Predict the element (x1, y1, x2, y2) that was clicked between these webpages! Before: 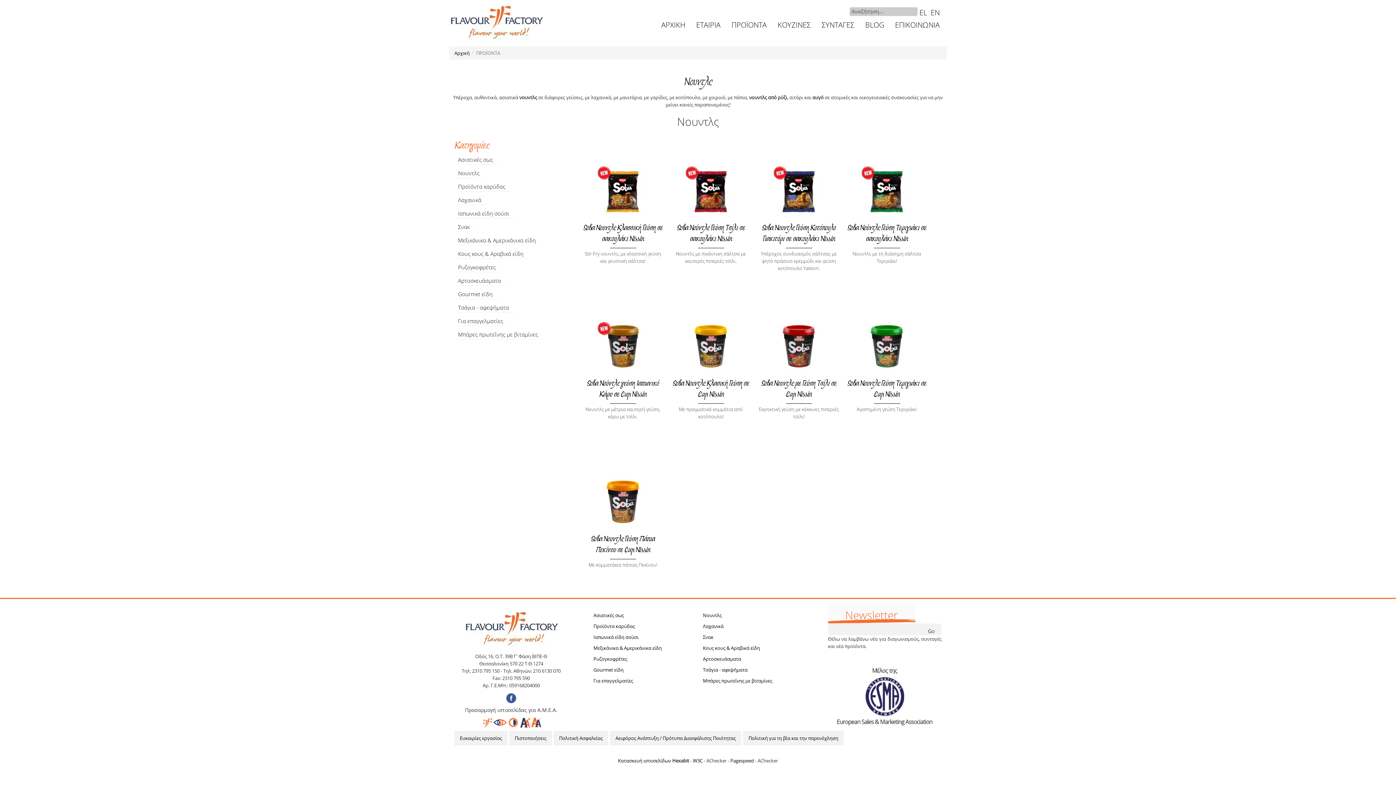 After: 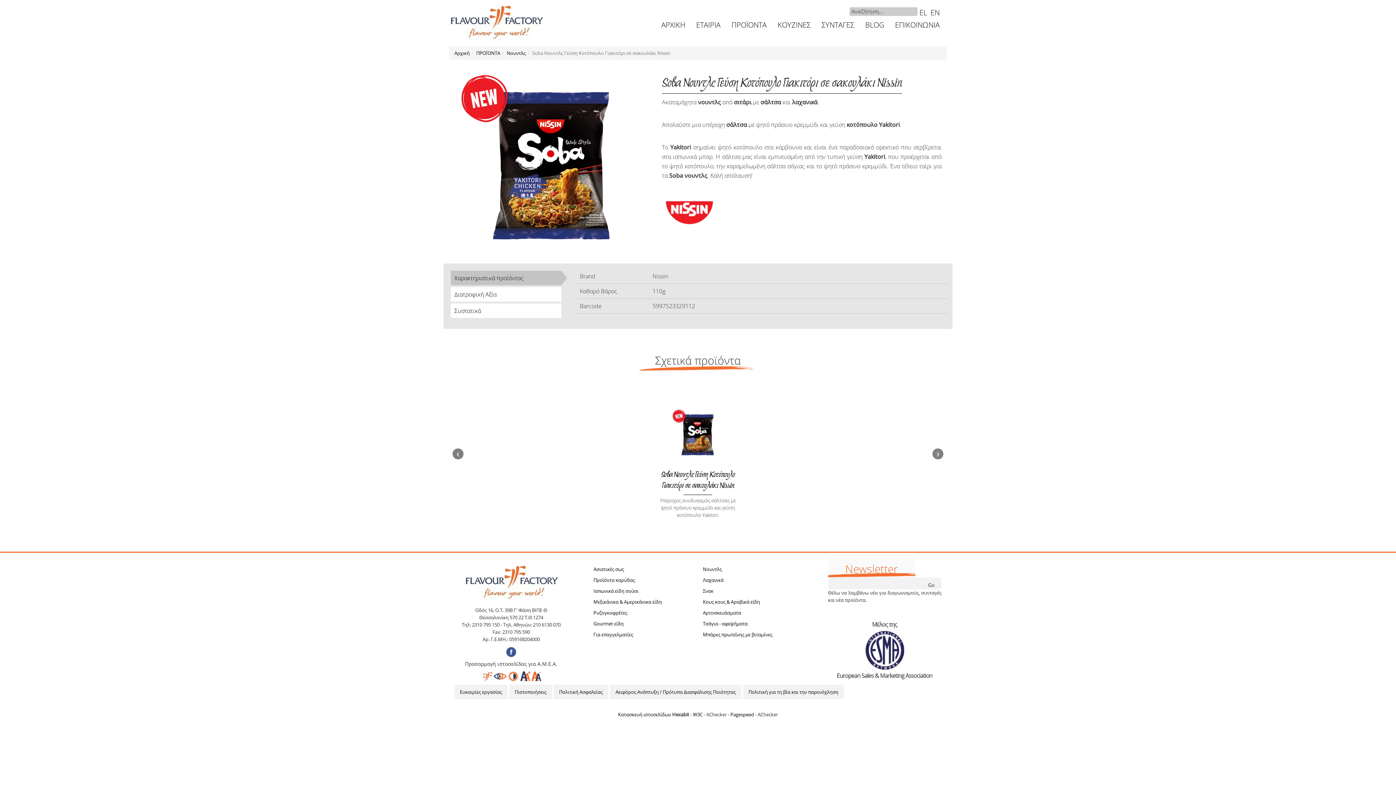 Action: bbox: (771, 176, 826, 183)